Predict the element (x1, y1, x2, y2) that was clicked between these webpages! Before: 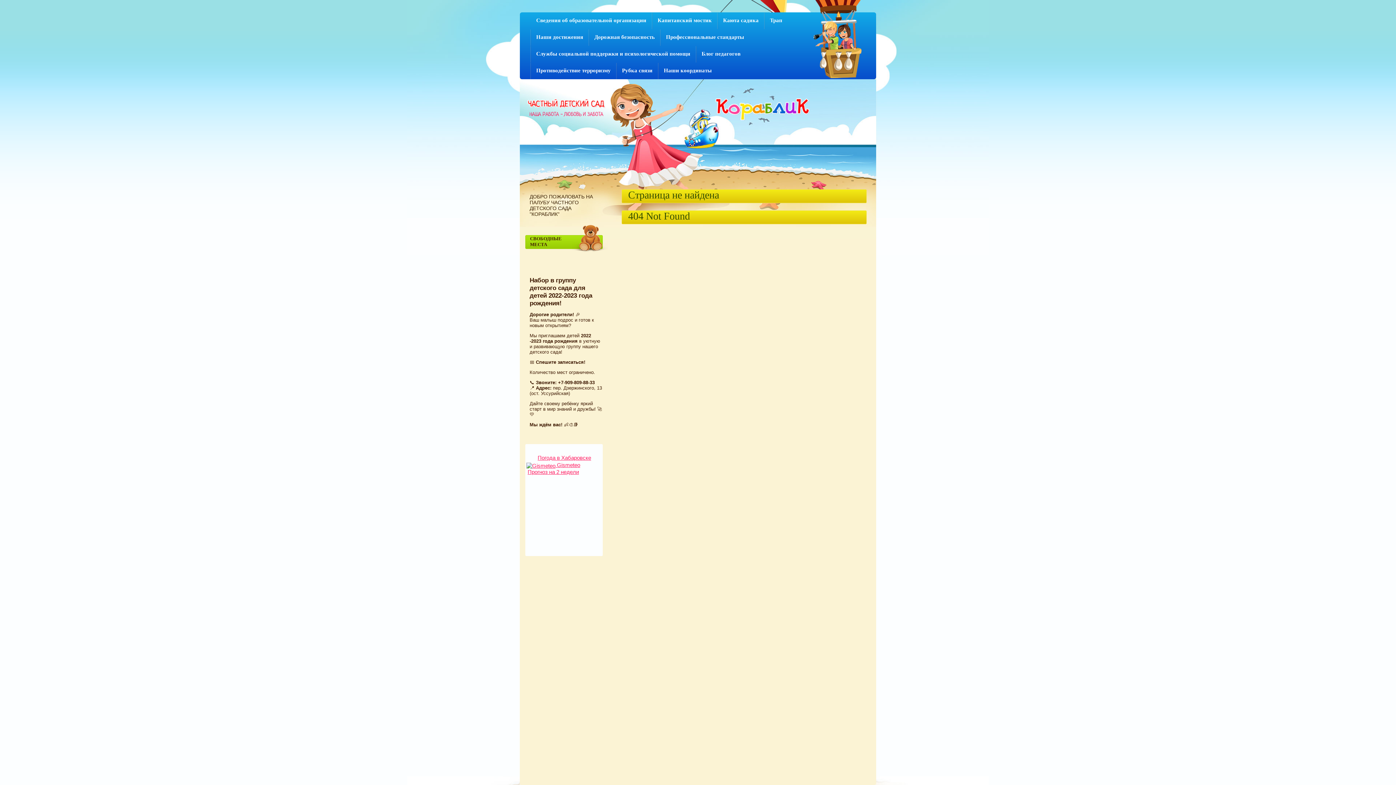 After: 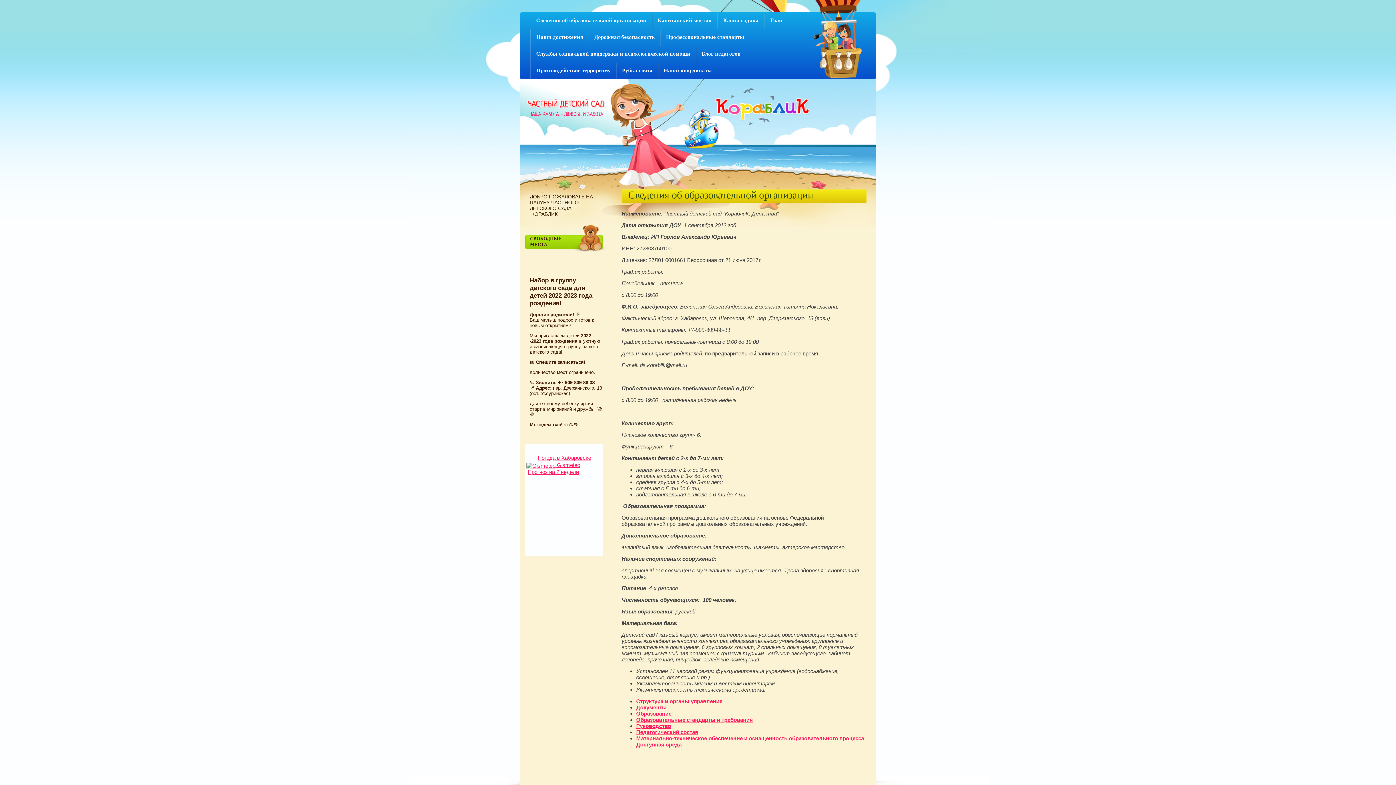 Action: label: Сведения об образовательной организации bbox: (530, 14, 652, 26)